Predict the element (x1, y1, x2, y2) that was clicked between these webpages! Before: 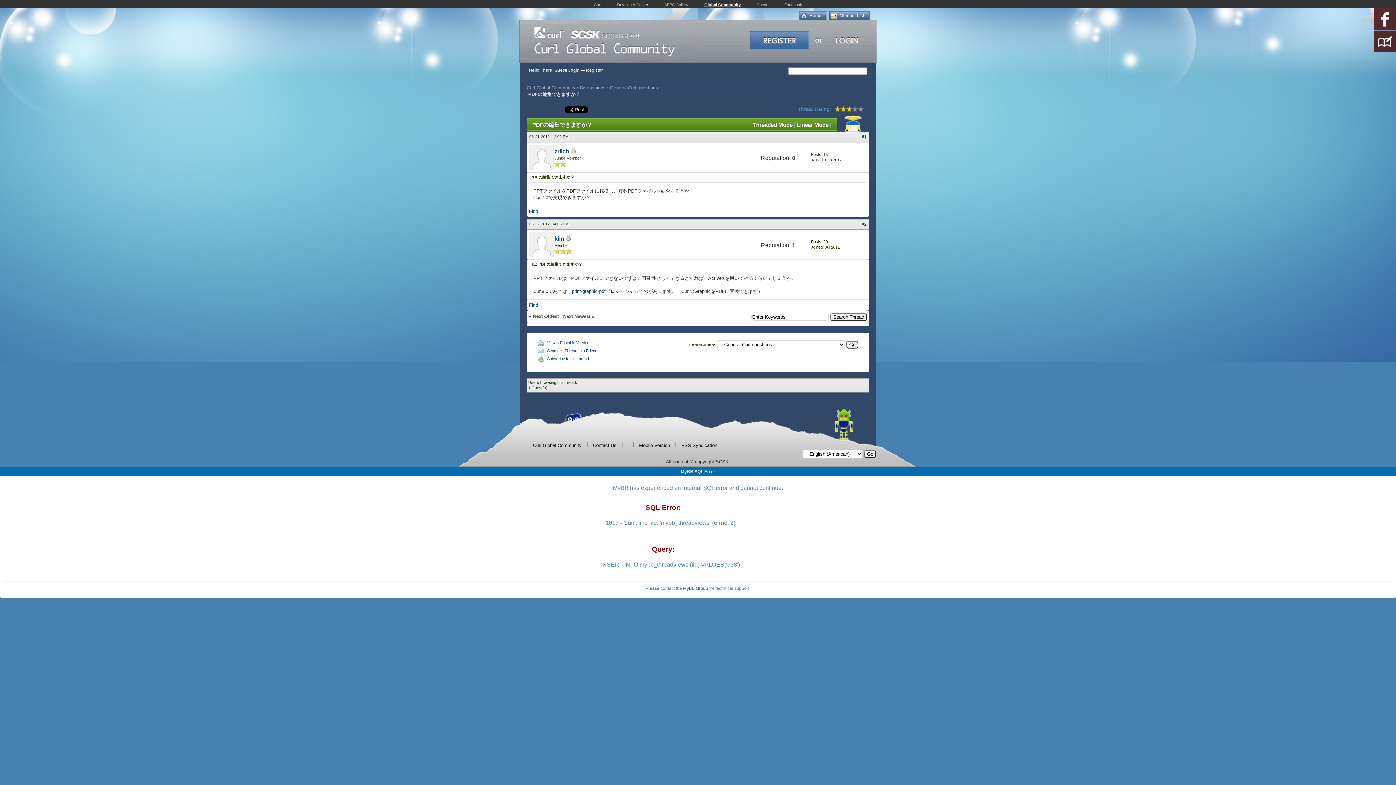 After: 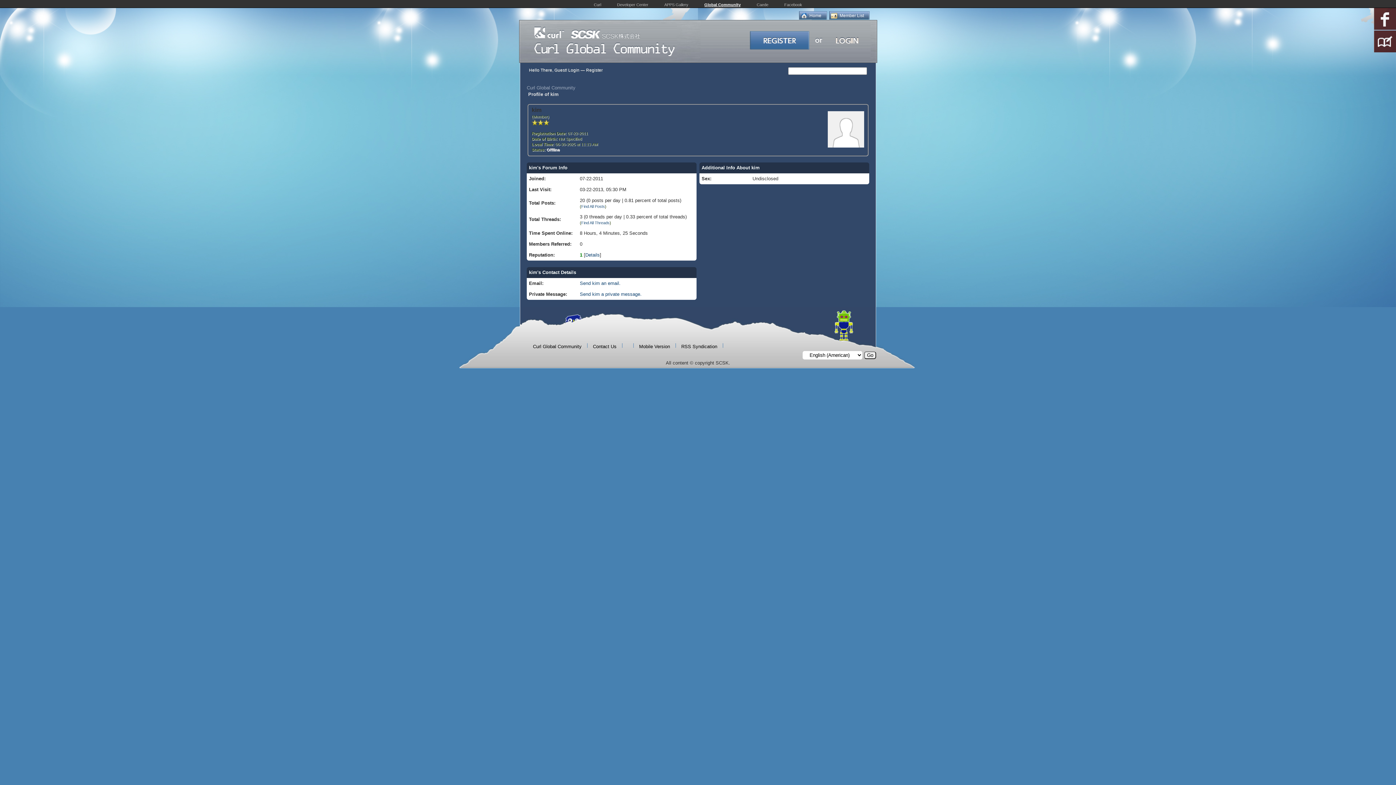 Action: label: kim bbox: (554, 235, 564, 241)